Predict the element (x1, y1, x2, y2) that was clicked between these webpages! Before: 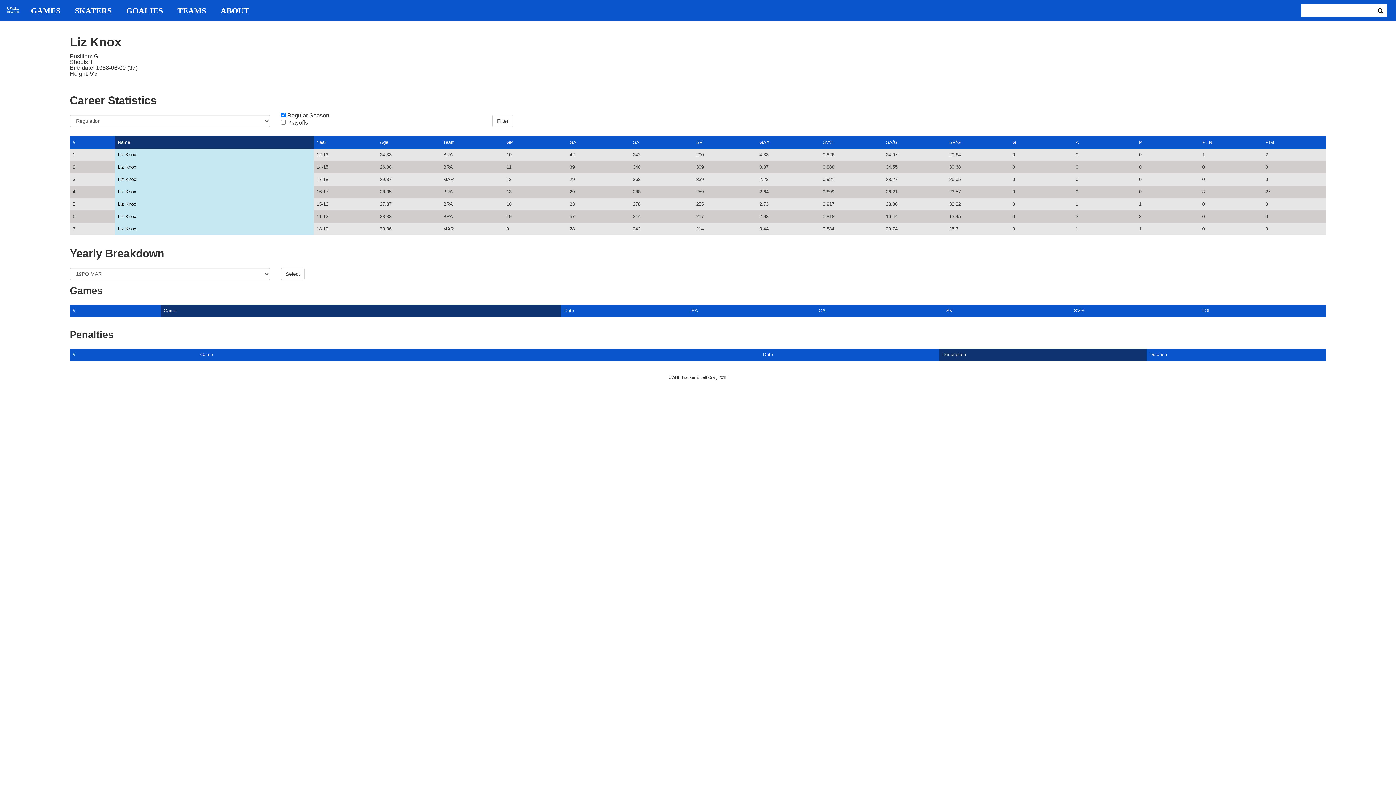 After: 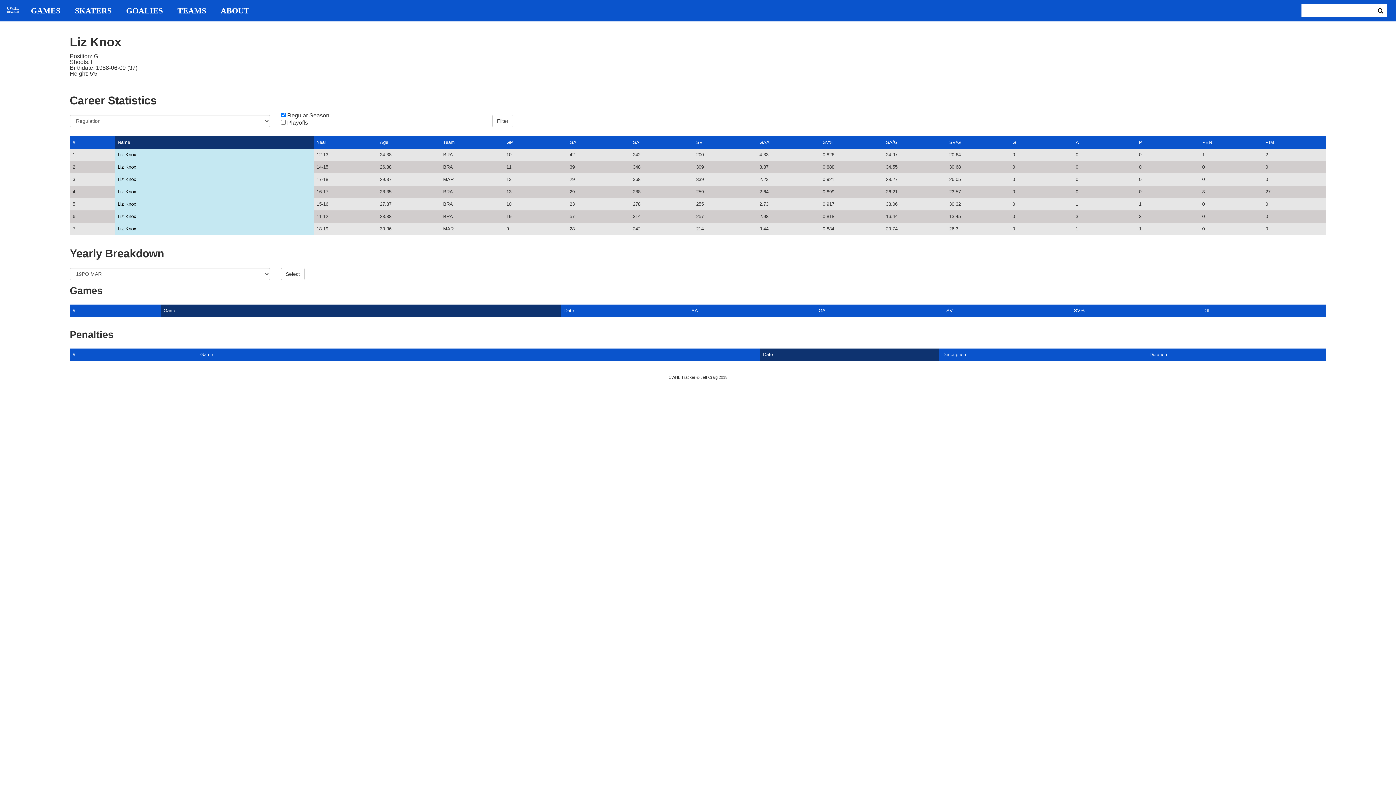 Action: bbox: (763, 352, 773, 357) label: Date